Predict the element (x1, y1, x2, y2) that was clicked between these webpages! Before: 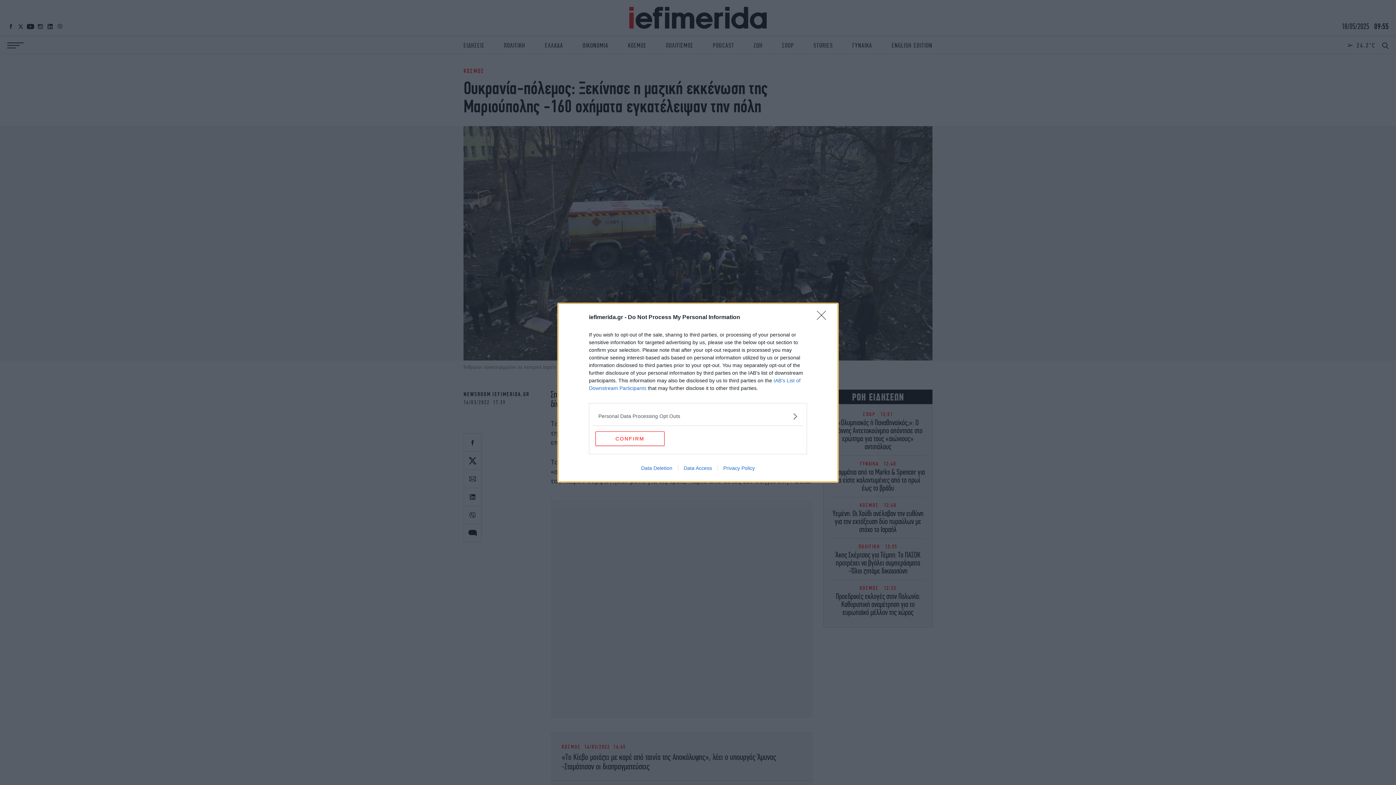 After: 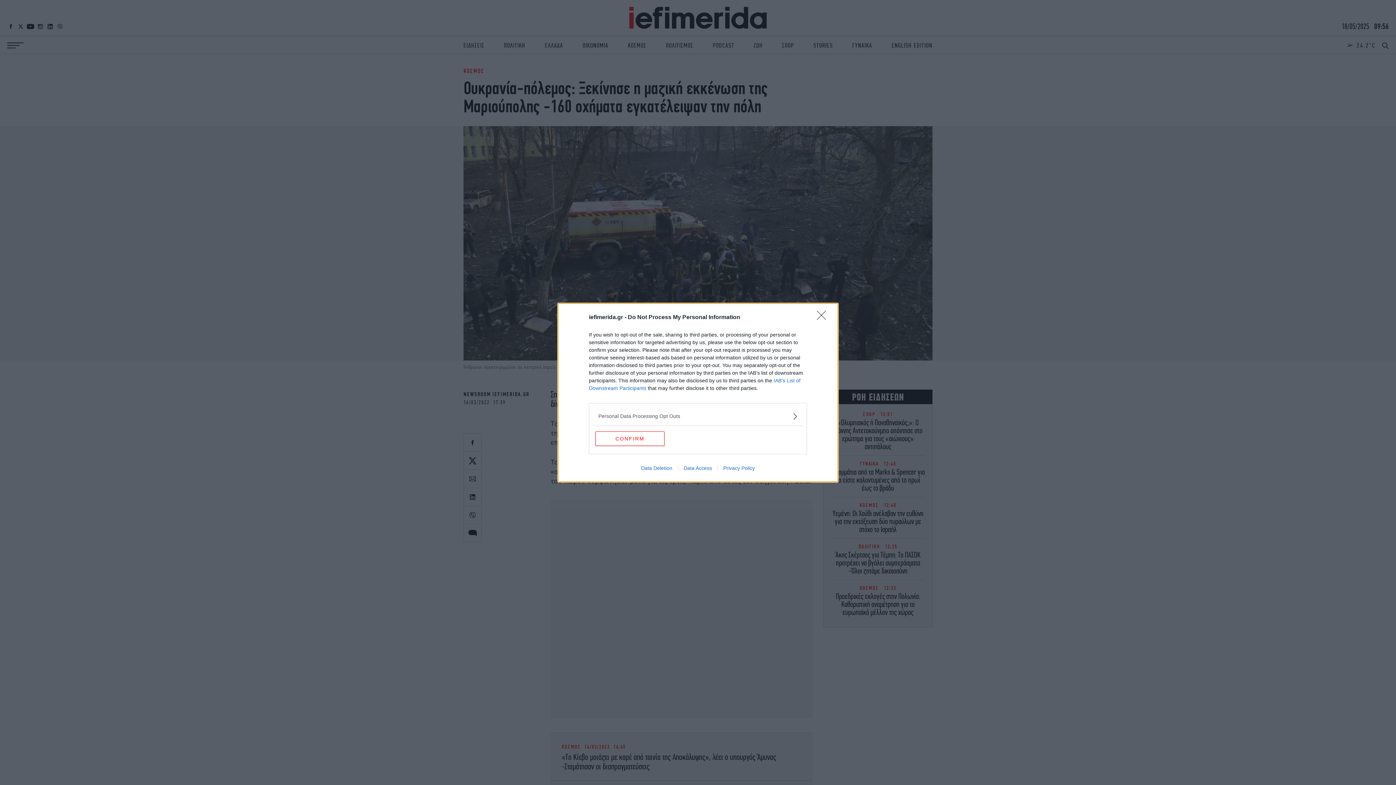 Action: label: Data Access bbox: (678, 465, 717, 471)